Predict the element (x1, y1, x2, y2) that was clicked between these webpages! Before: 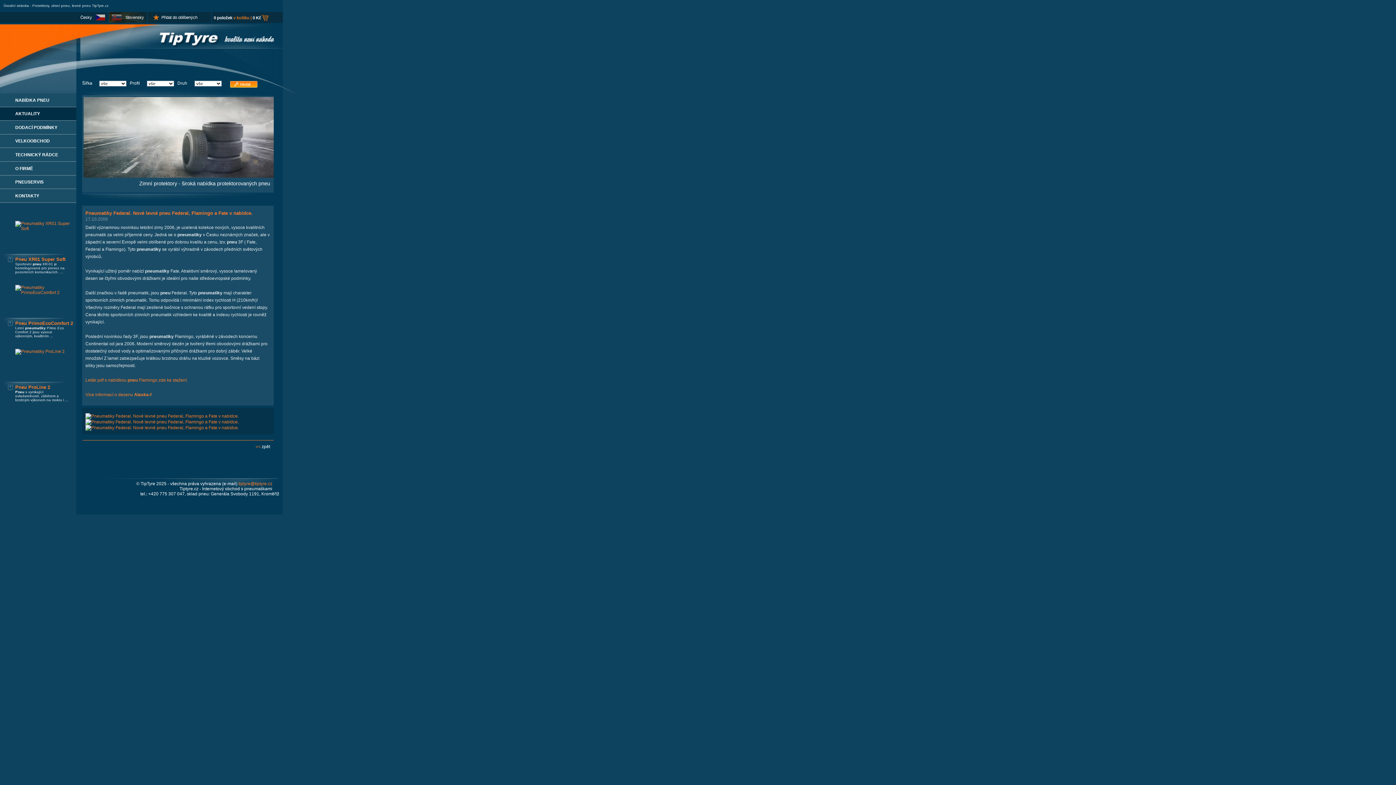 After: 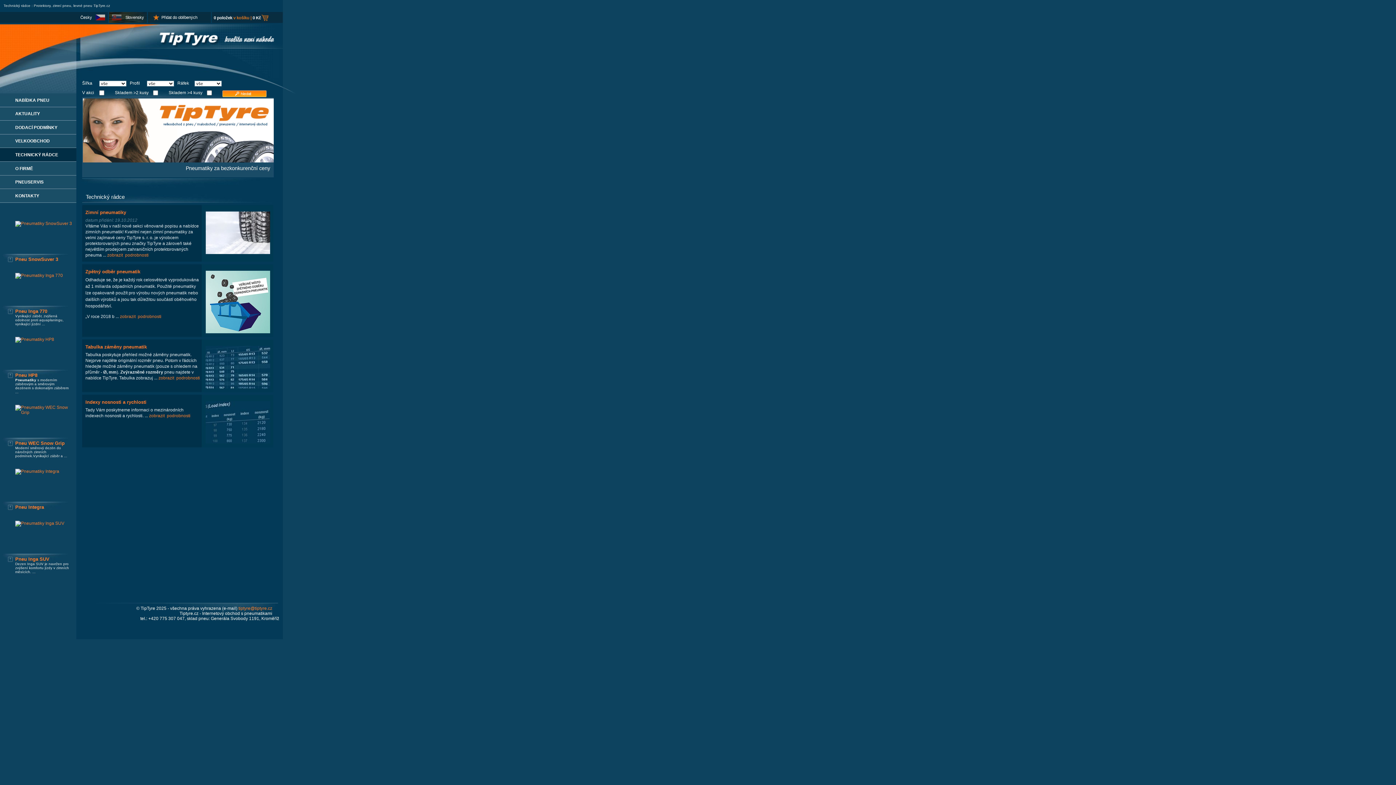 Action: label: TECHNICKÝ RÁDCE bbox: (0, 148, 76, 161)